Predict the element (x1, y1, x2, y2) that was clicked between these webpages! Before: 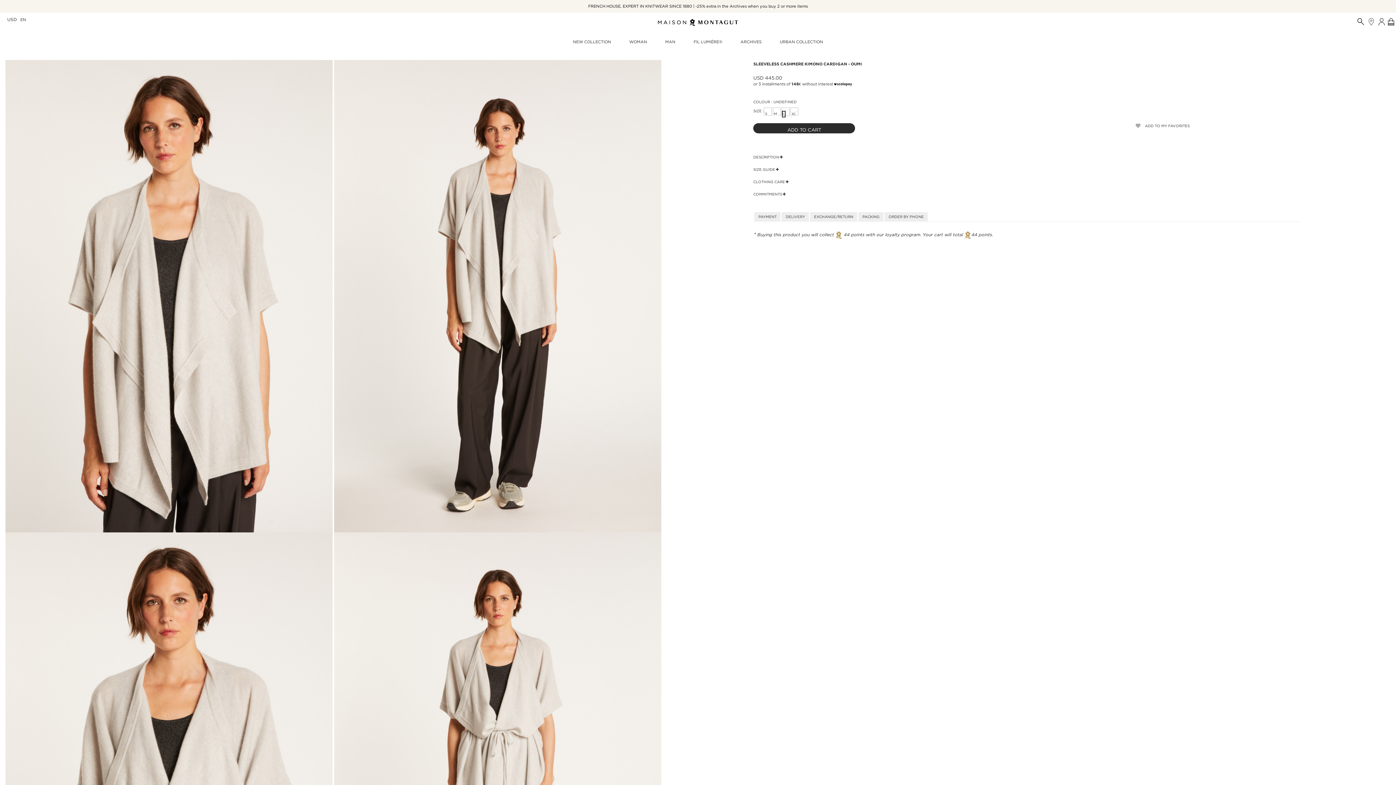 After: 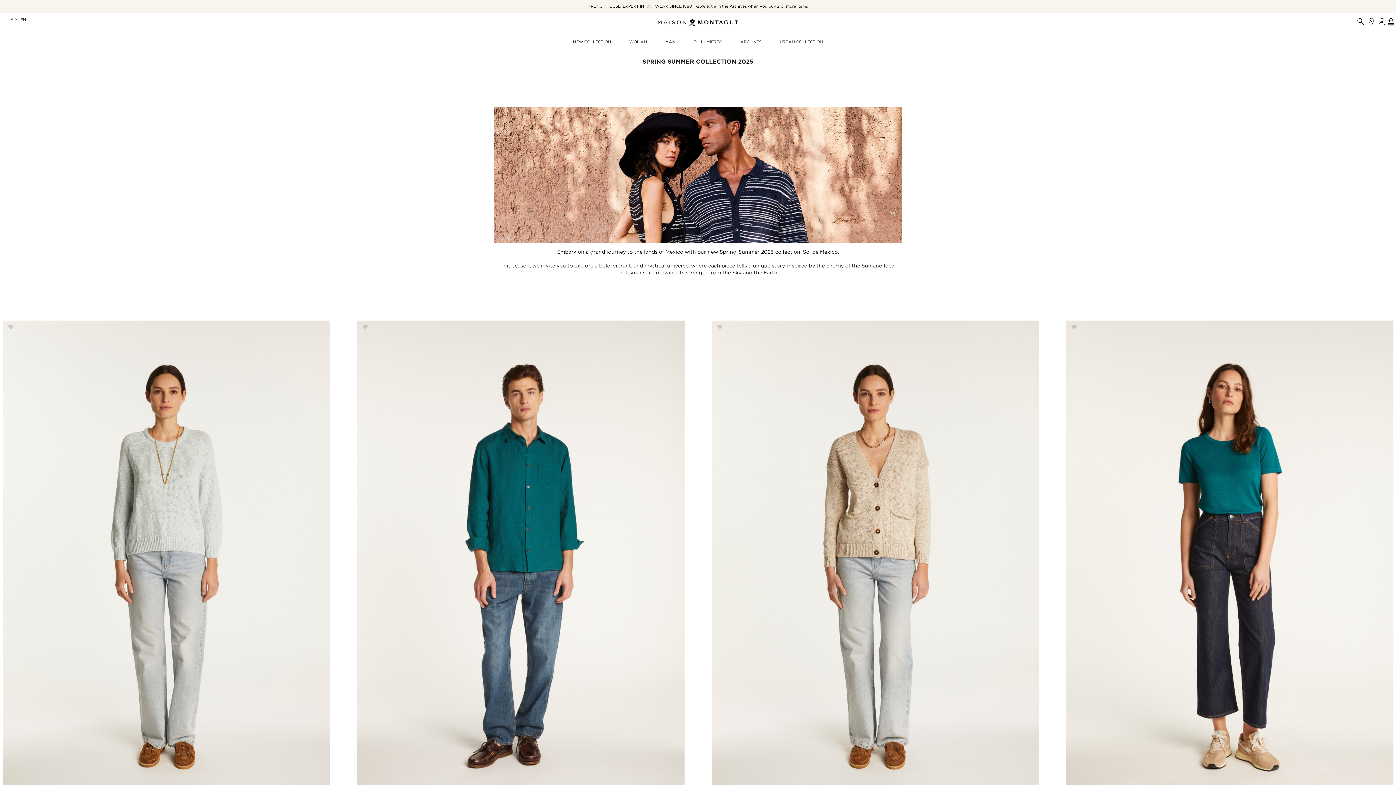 Action: bbox: (564, 30, 620, 52) label: NEW COLLECTION